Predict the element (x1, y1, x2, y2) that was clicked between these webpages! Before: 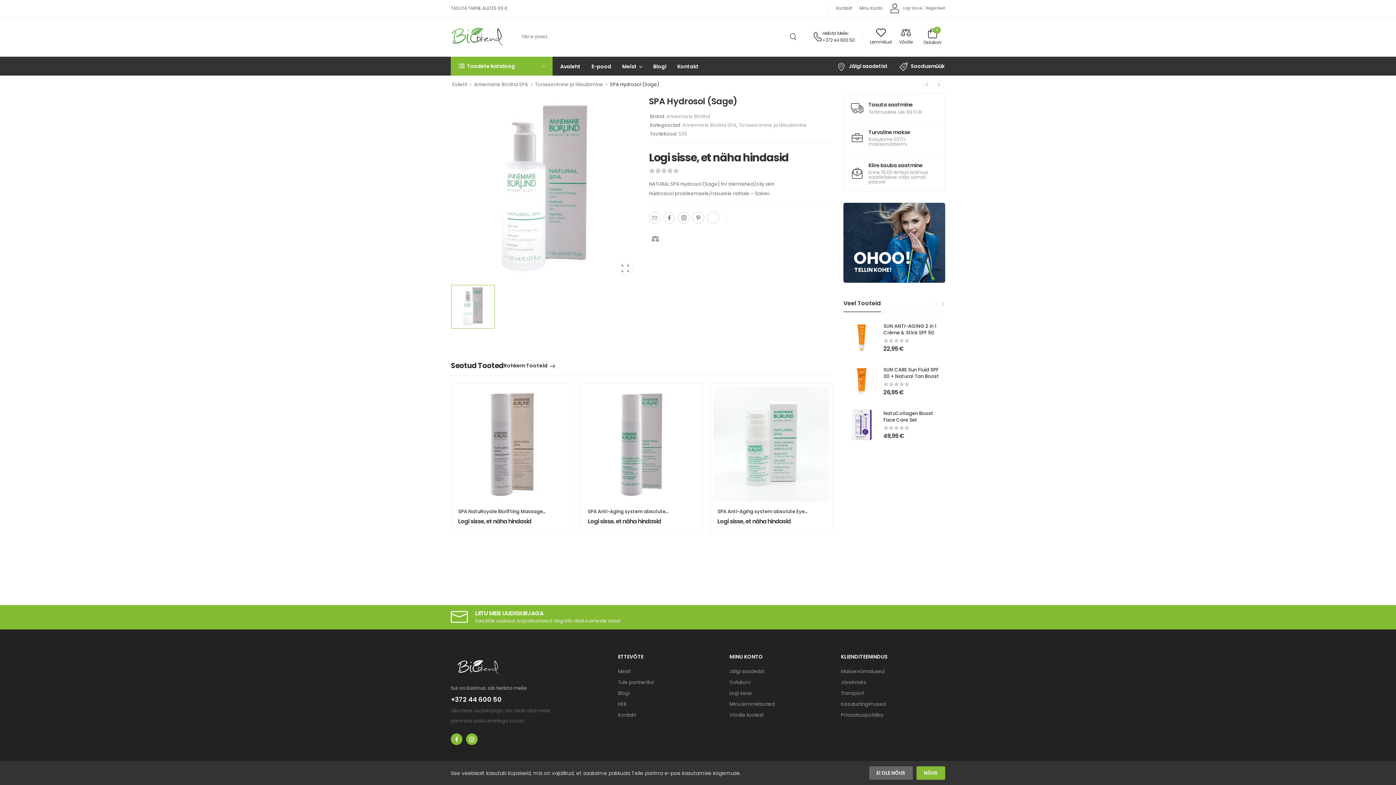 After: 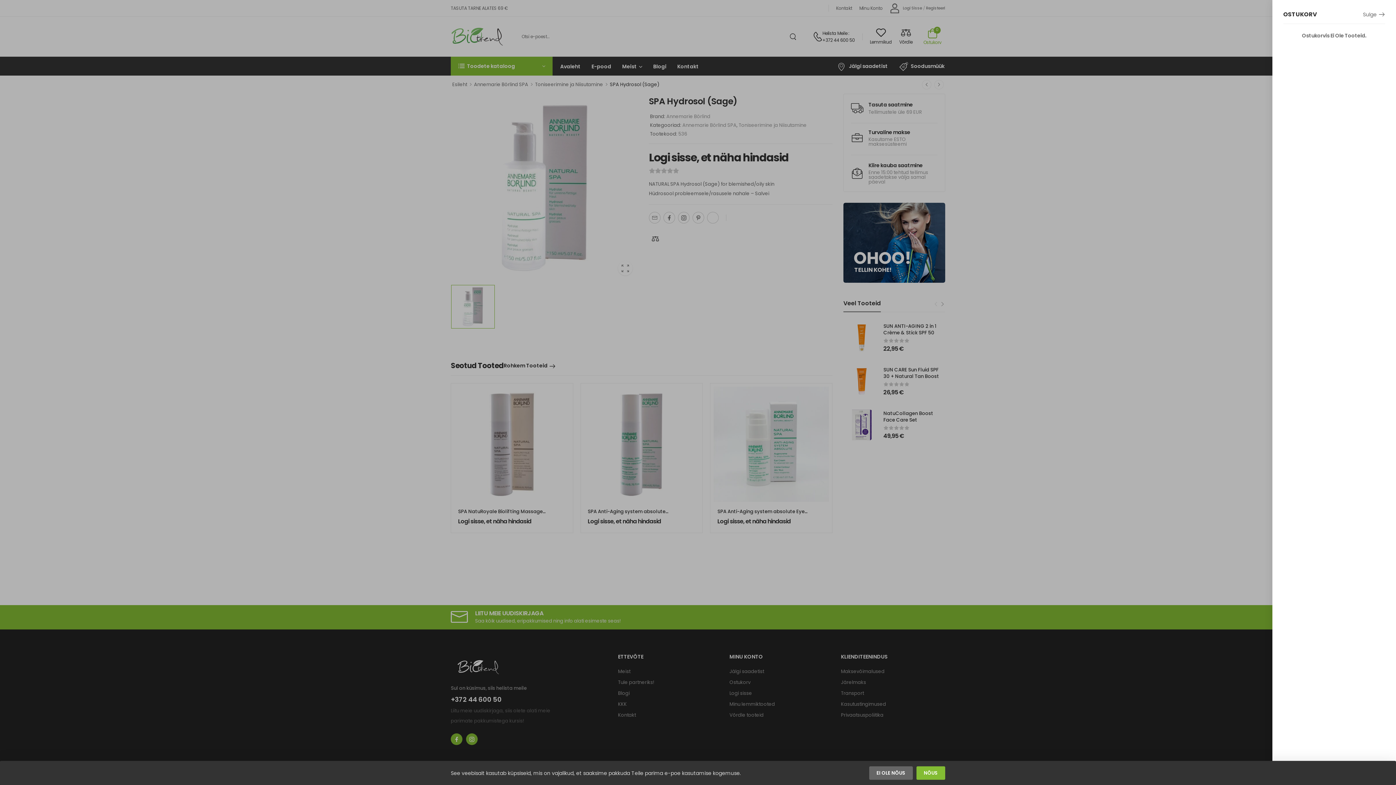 Action: bbox: (923, 26, 941, 46) label: Cart Toggle